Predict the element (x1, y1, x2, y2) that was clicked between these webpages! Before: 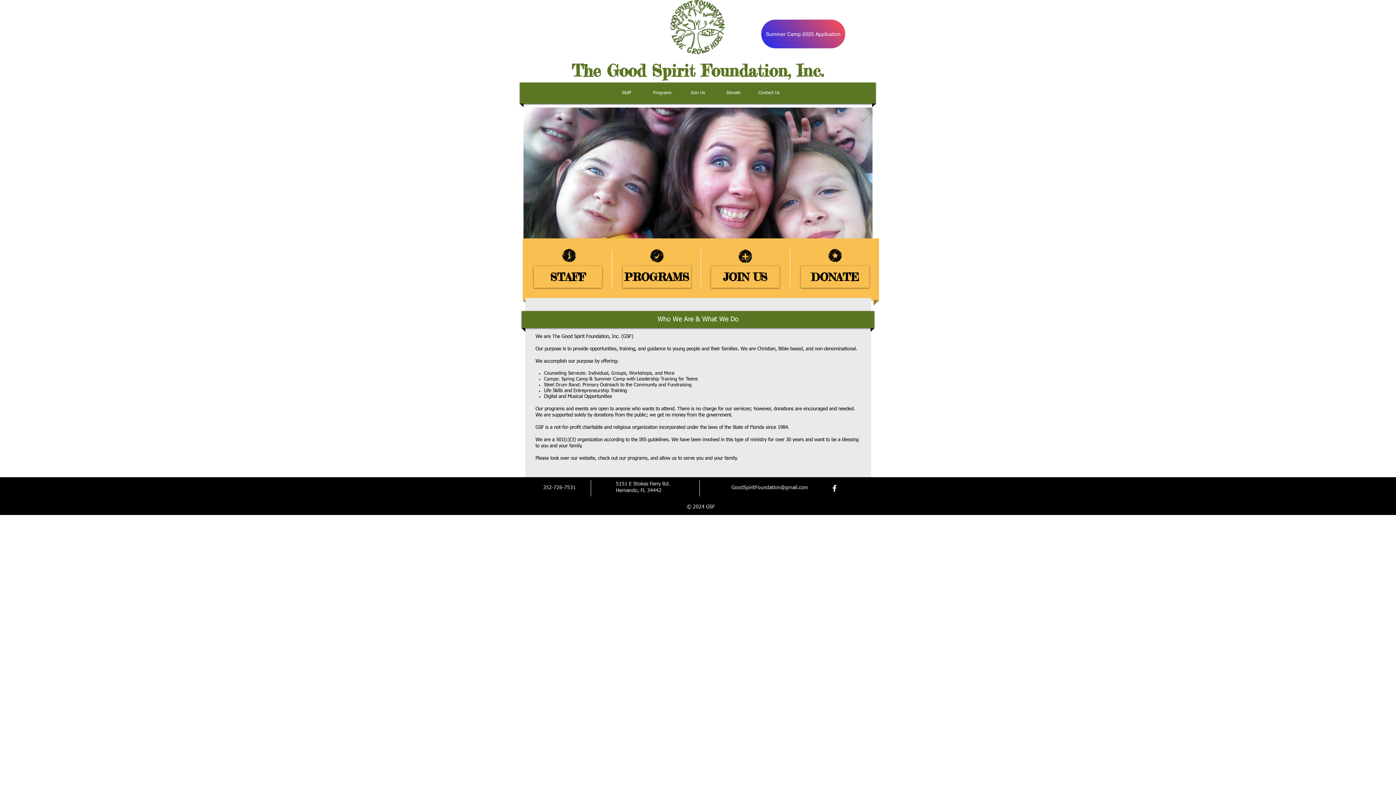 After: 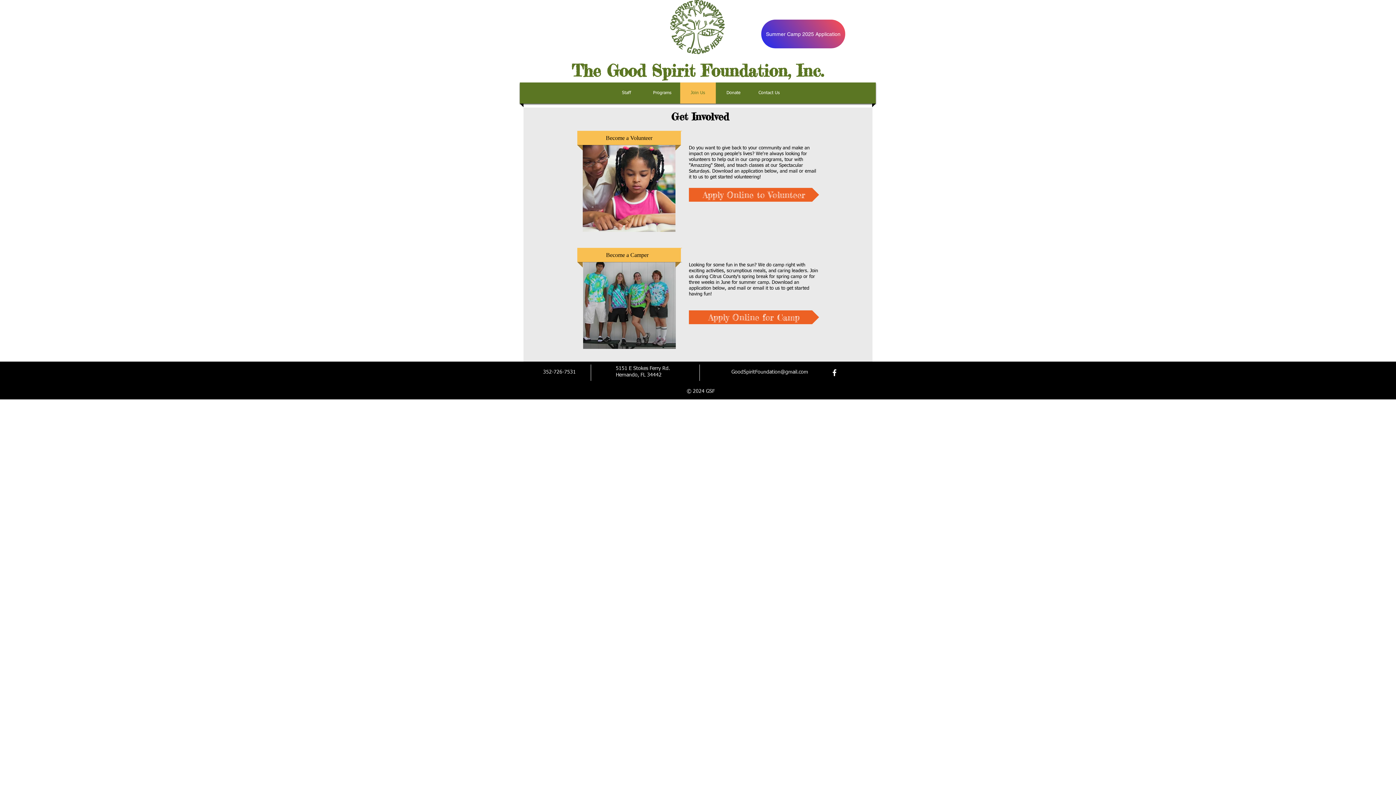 Action: bbox: (682, 82, 714, 103) label: Join Us